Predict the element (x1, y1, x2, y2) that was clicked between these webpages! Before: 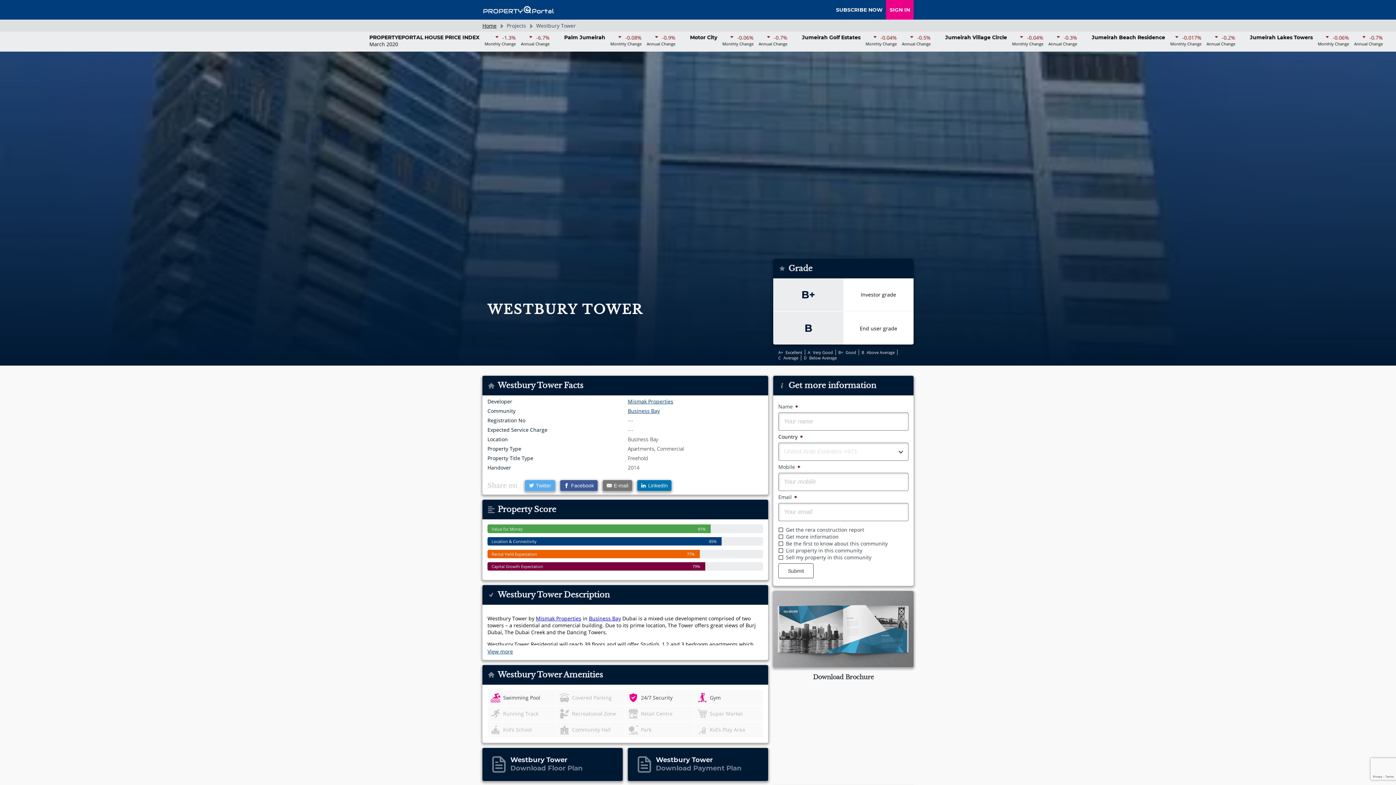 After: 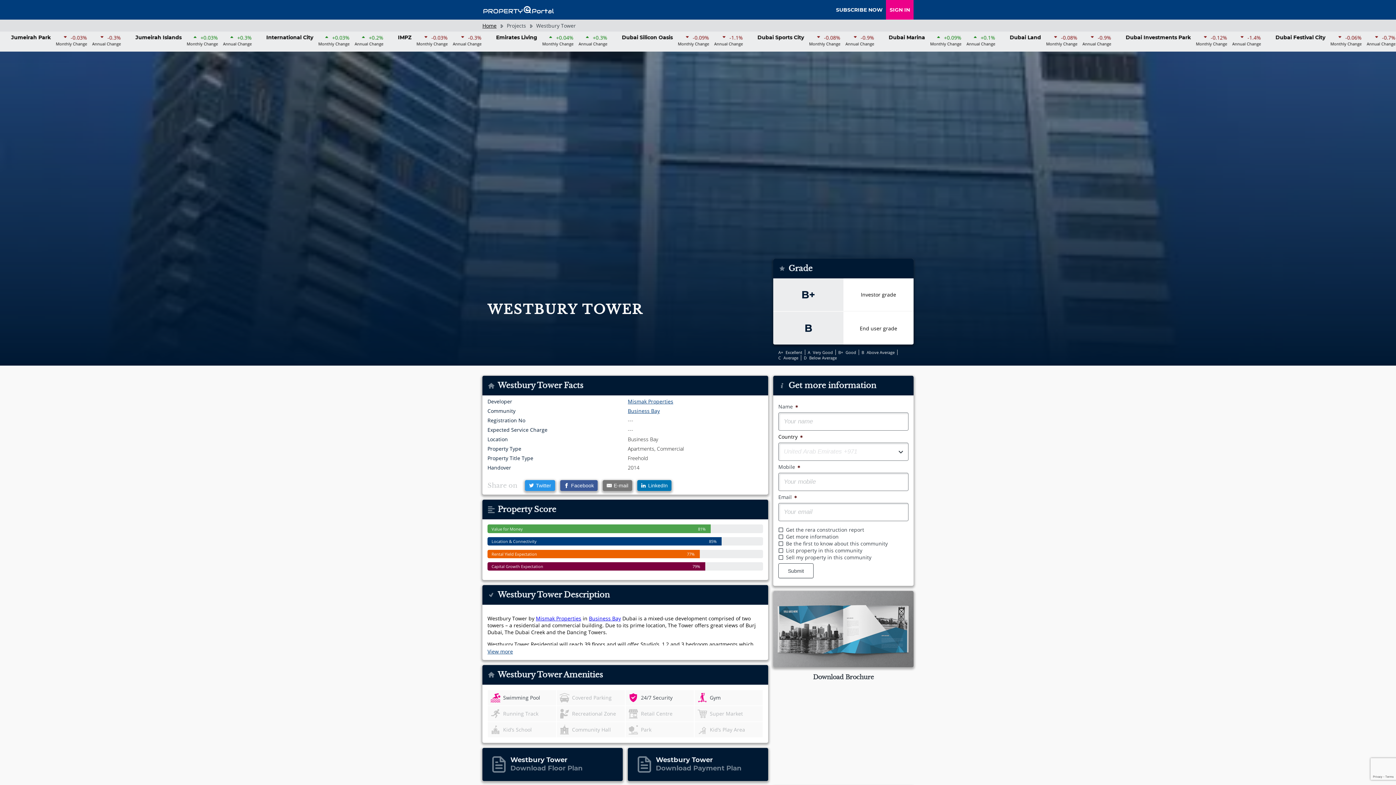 Action: bbox: (525, 480, 555, 491) label: Share on Twitter